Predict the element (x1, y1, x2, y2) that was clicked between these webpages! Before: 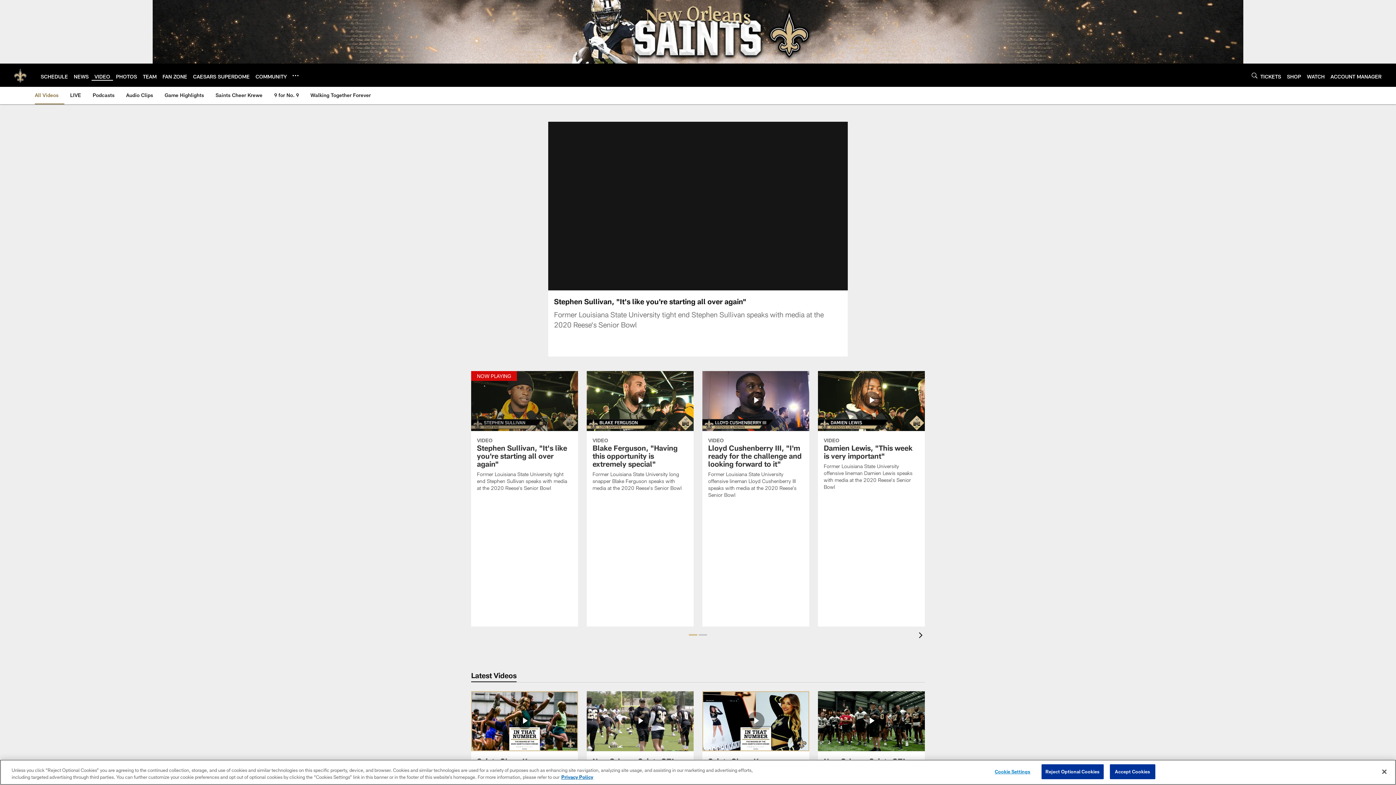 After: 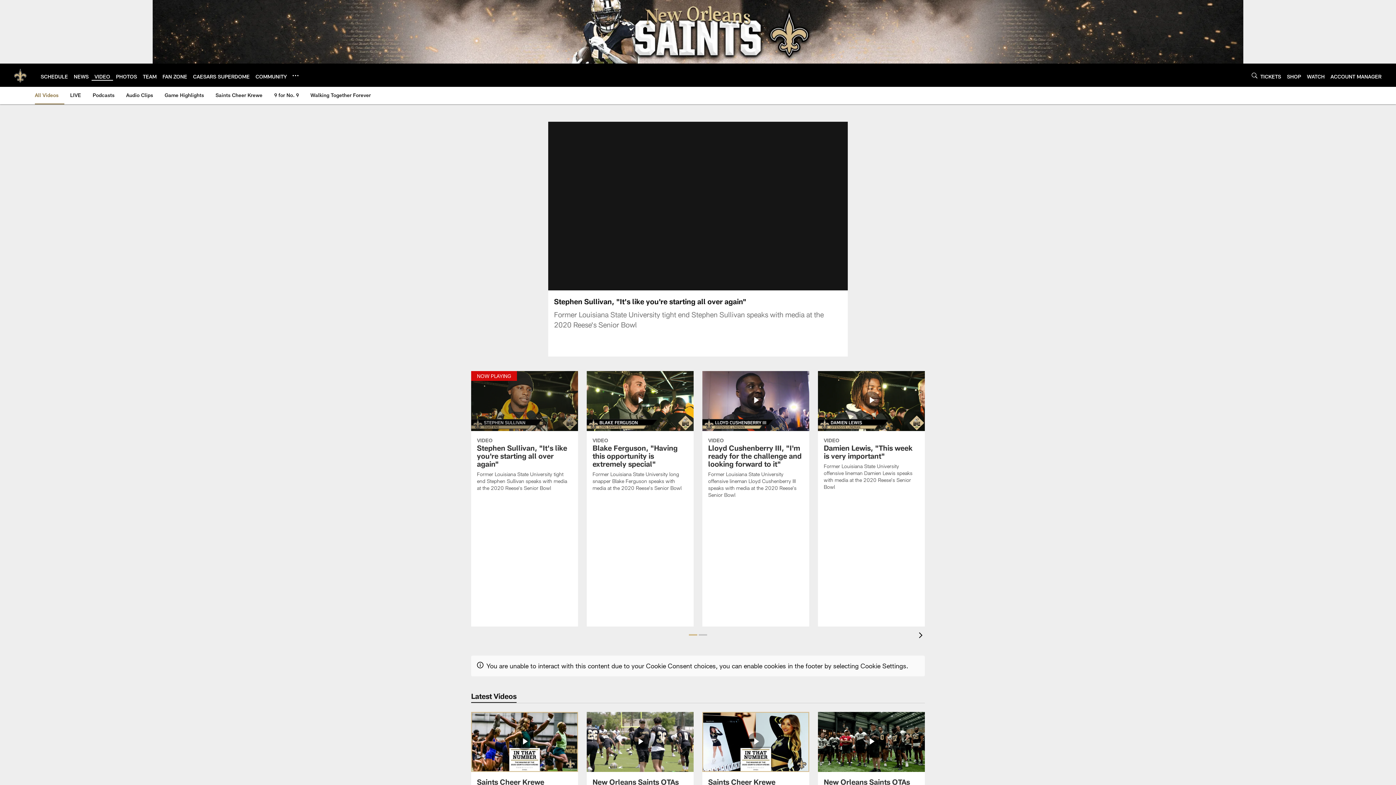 Action: label: Reject Optional Cookies bbox: (1041, 764, 1103, 779)